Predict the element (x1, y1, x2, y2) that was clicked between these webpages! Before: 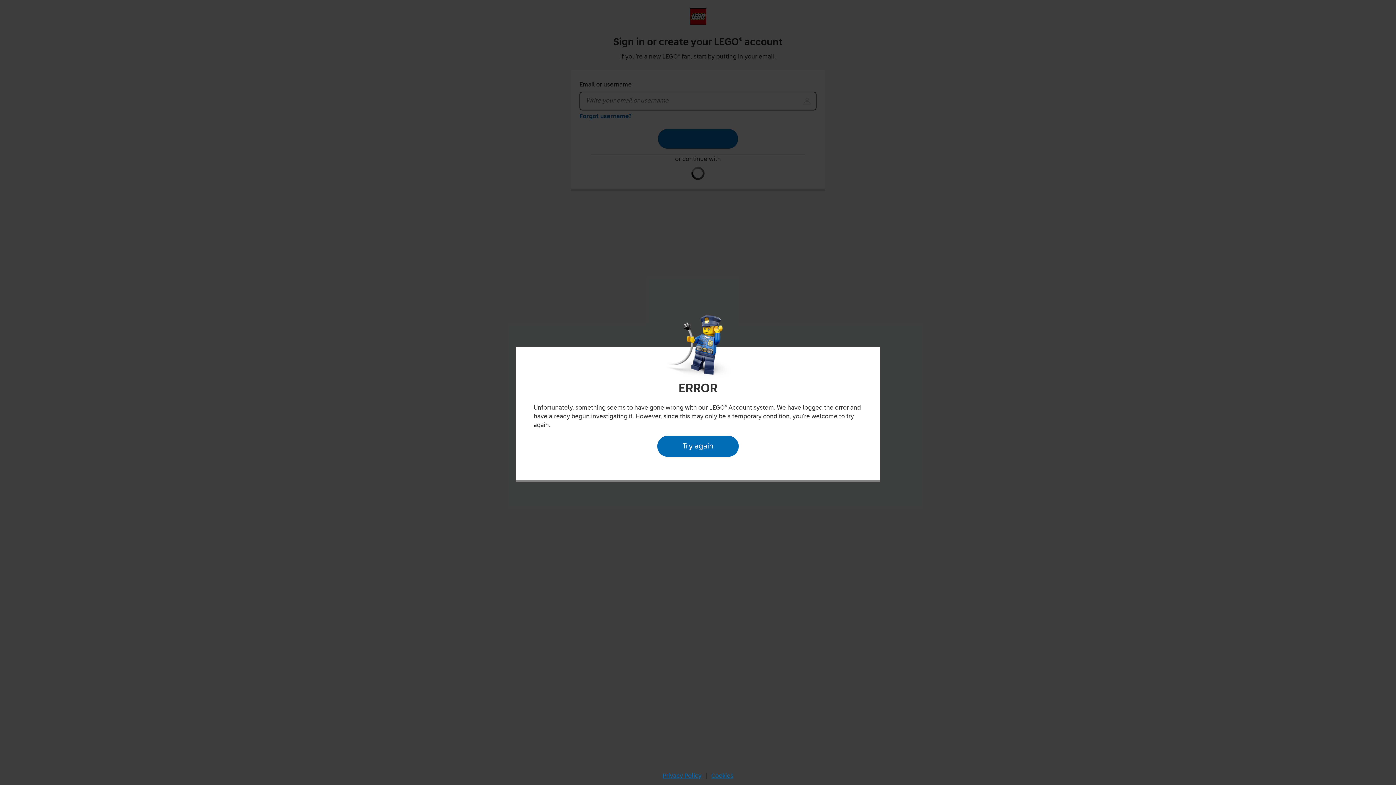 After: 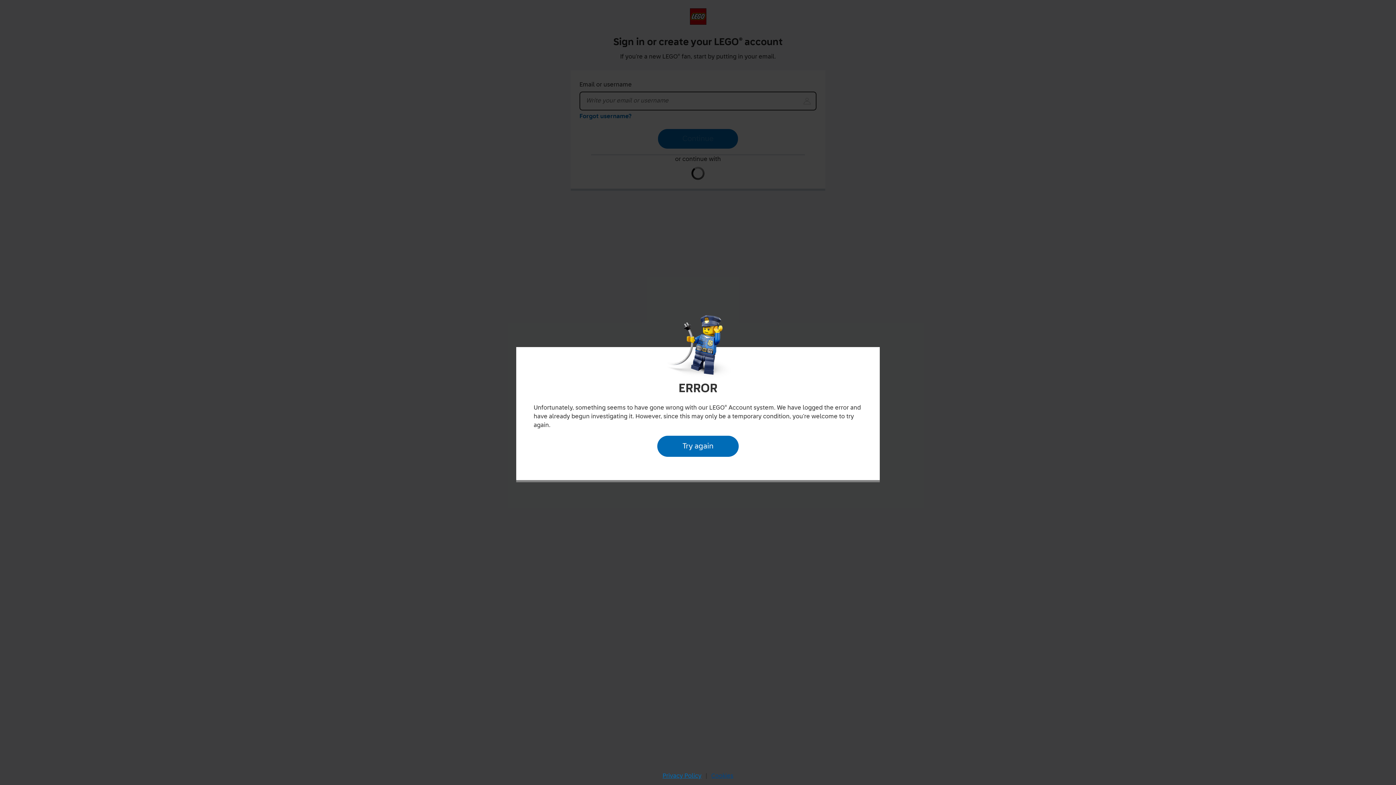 Action: bbox: (709, 770, 735, 782) label: Cookies